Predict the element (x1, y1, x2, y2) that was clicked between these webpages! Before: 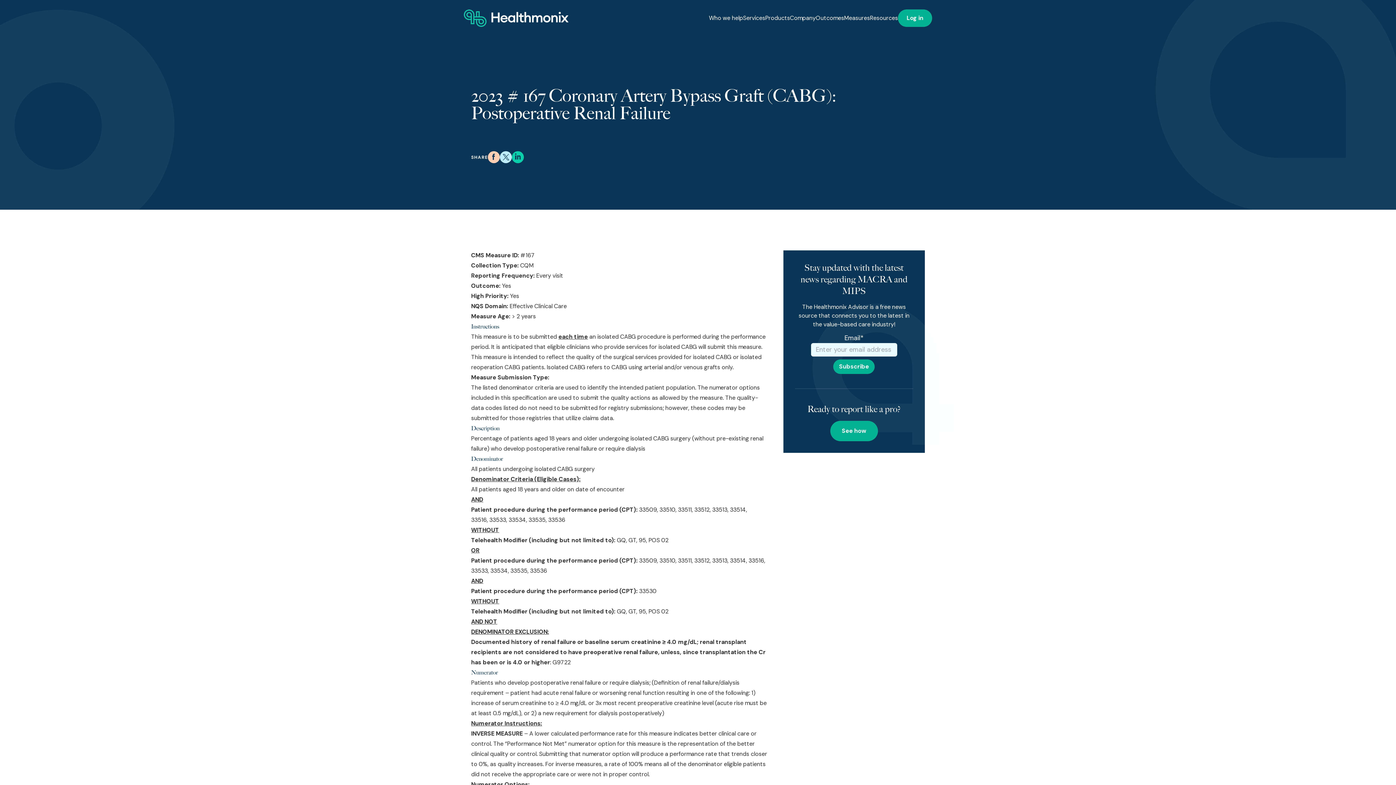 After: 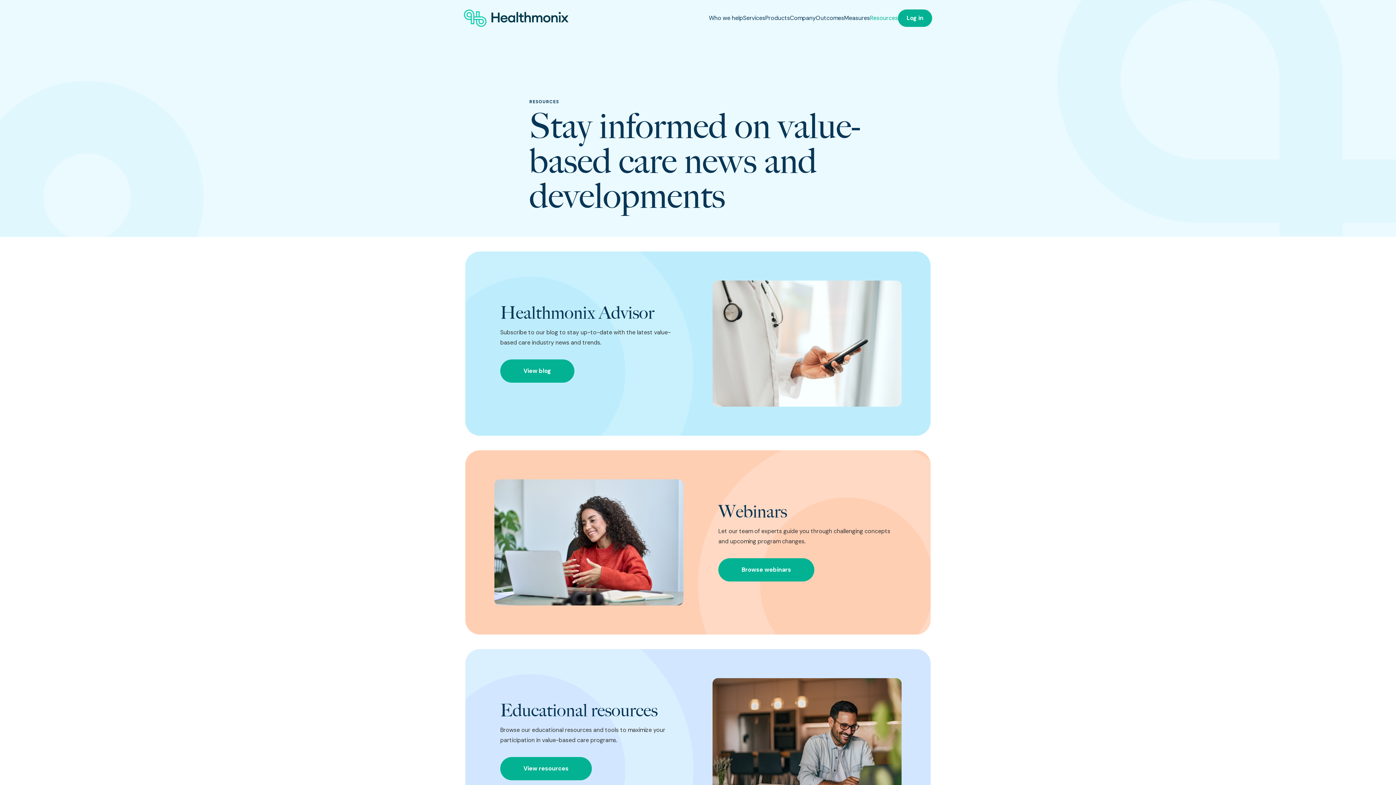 Action: bbox: (870, 14, 898, 21) label: Resources